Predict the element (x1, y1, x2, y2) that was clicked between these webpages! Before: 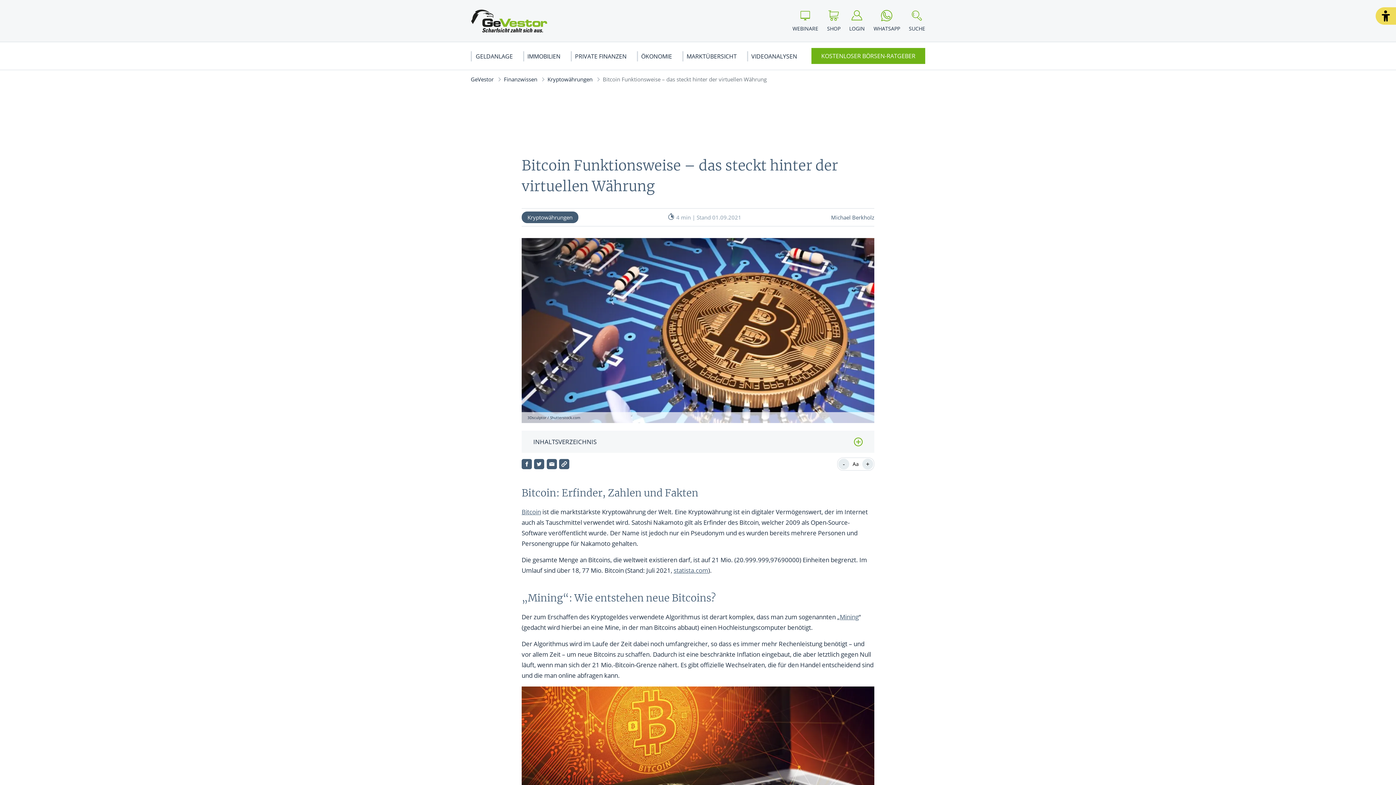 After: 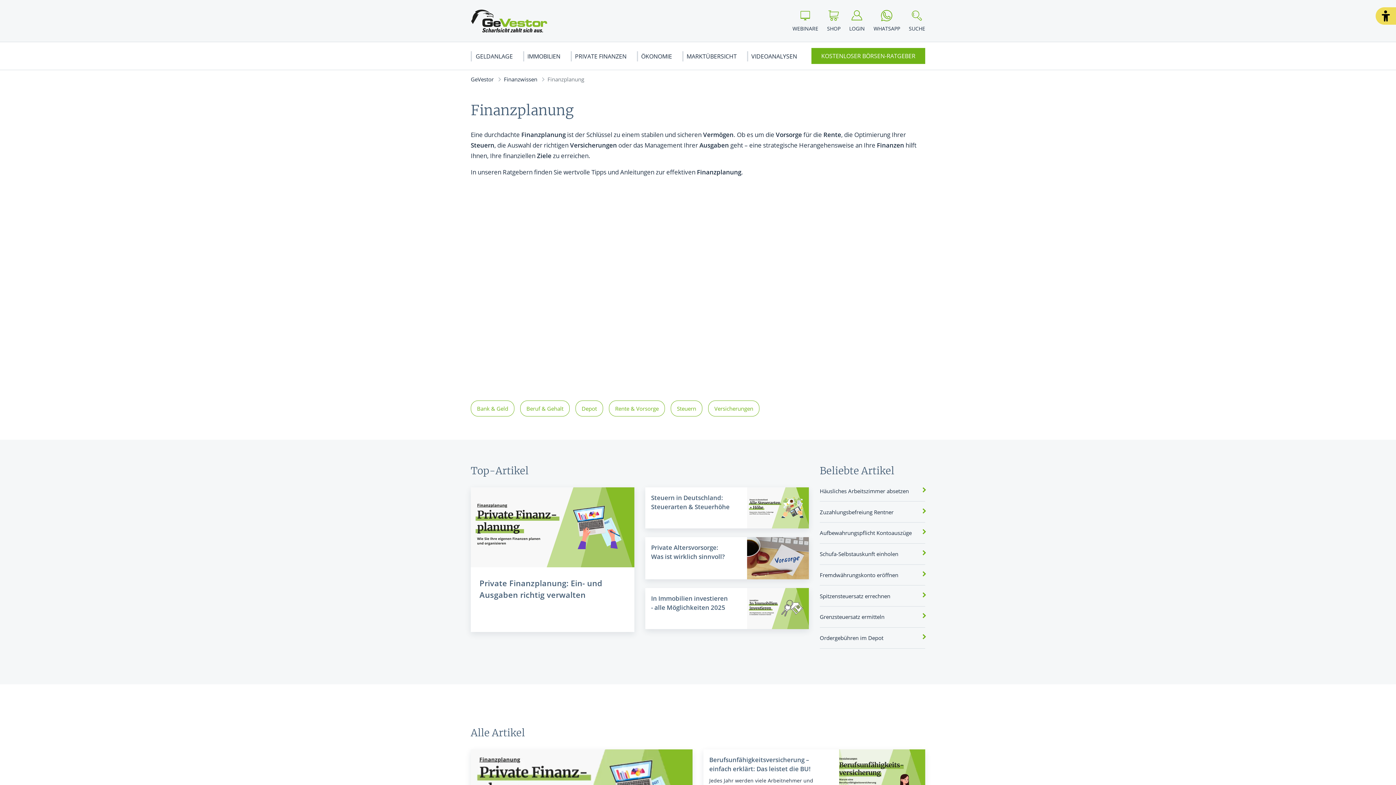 Action: label: PRIVATE FINANZEN bbox: (567, 42, 634, 69)